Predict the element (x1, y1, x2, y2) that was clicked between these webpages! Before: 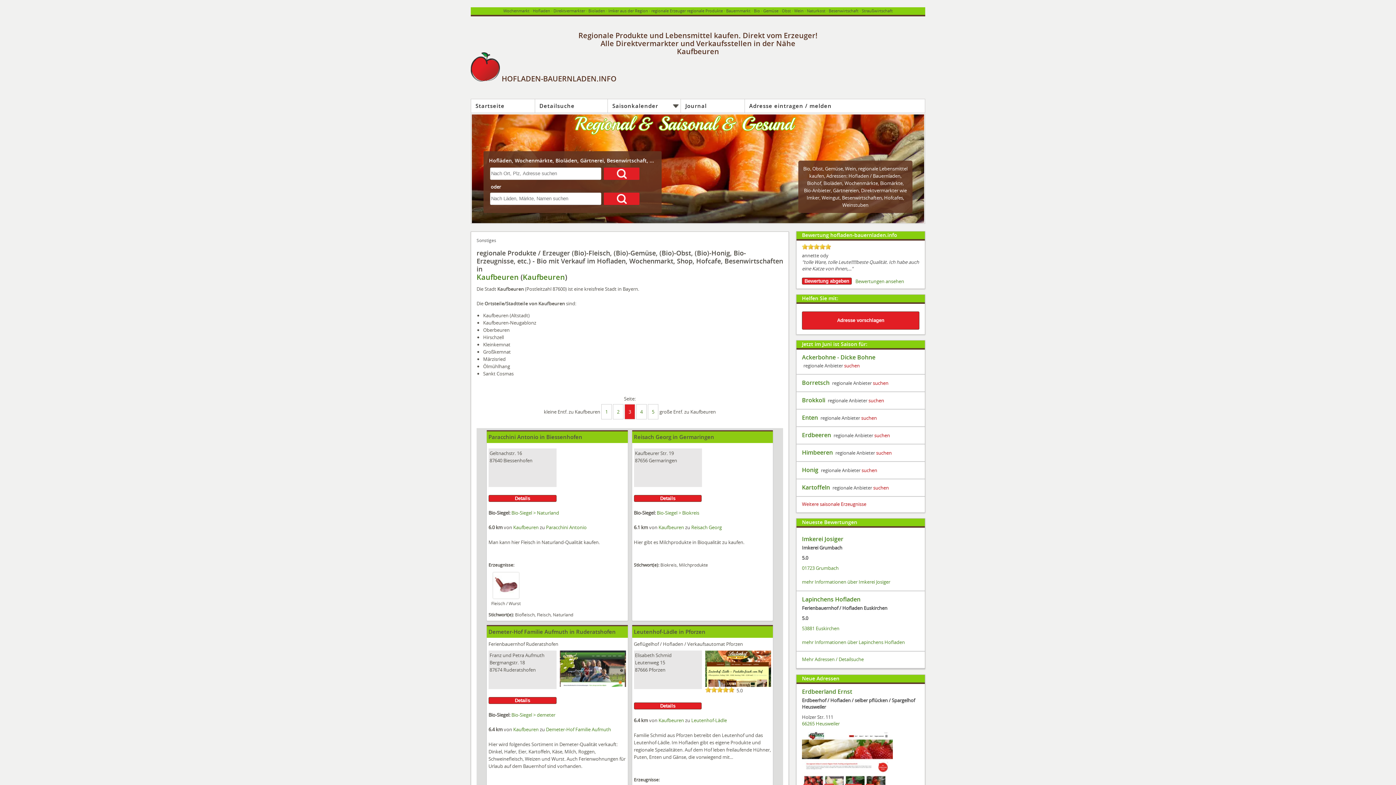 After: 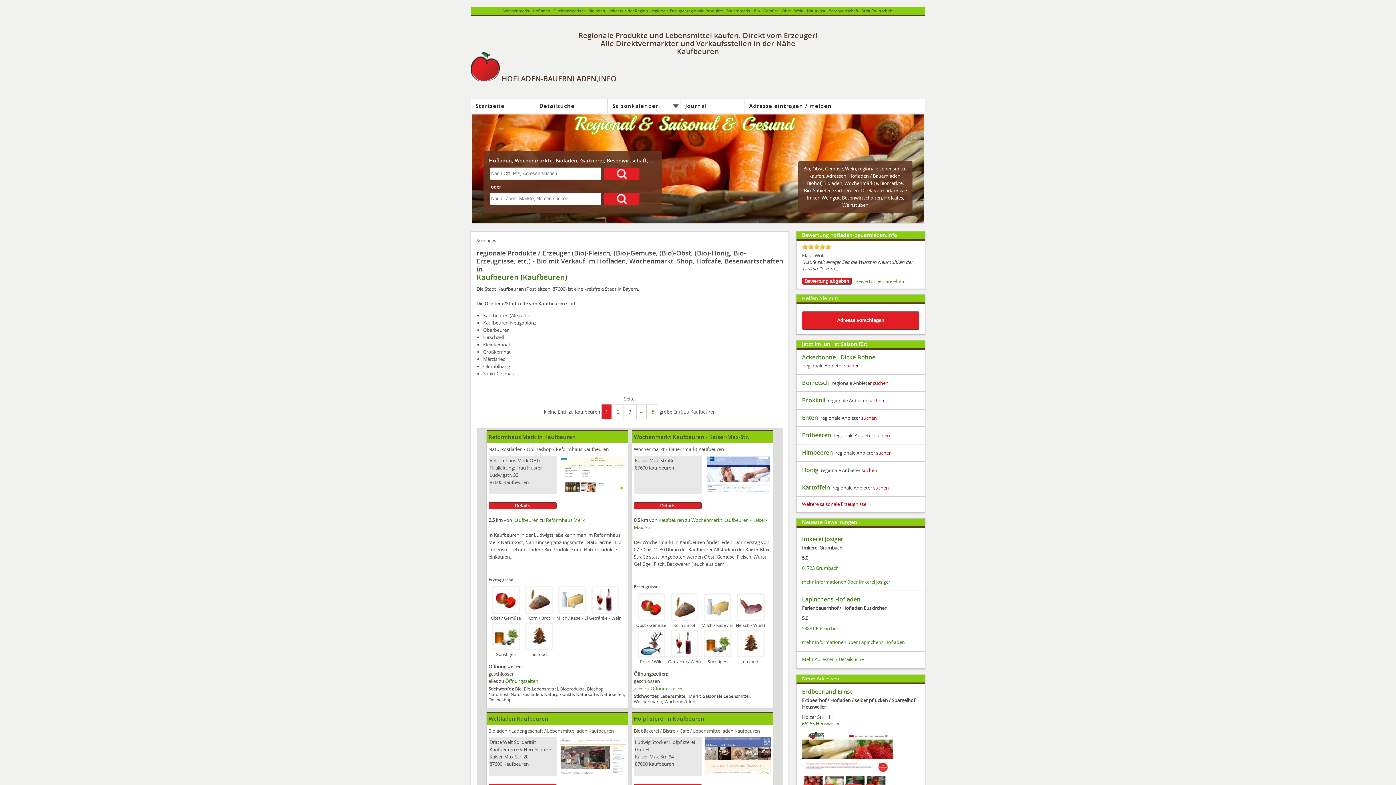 Action: label: 1 bbox: (601, 404, 612, 419)